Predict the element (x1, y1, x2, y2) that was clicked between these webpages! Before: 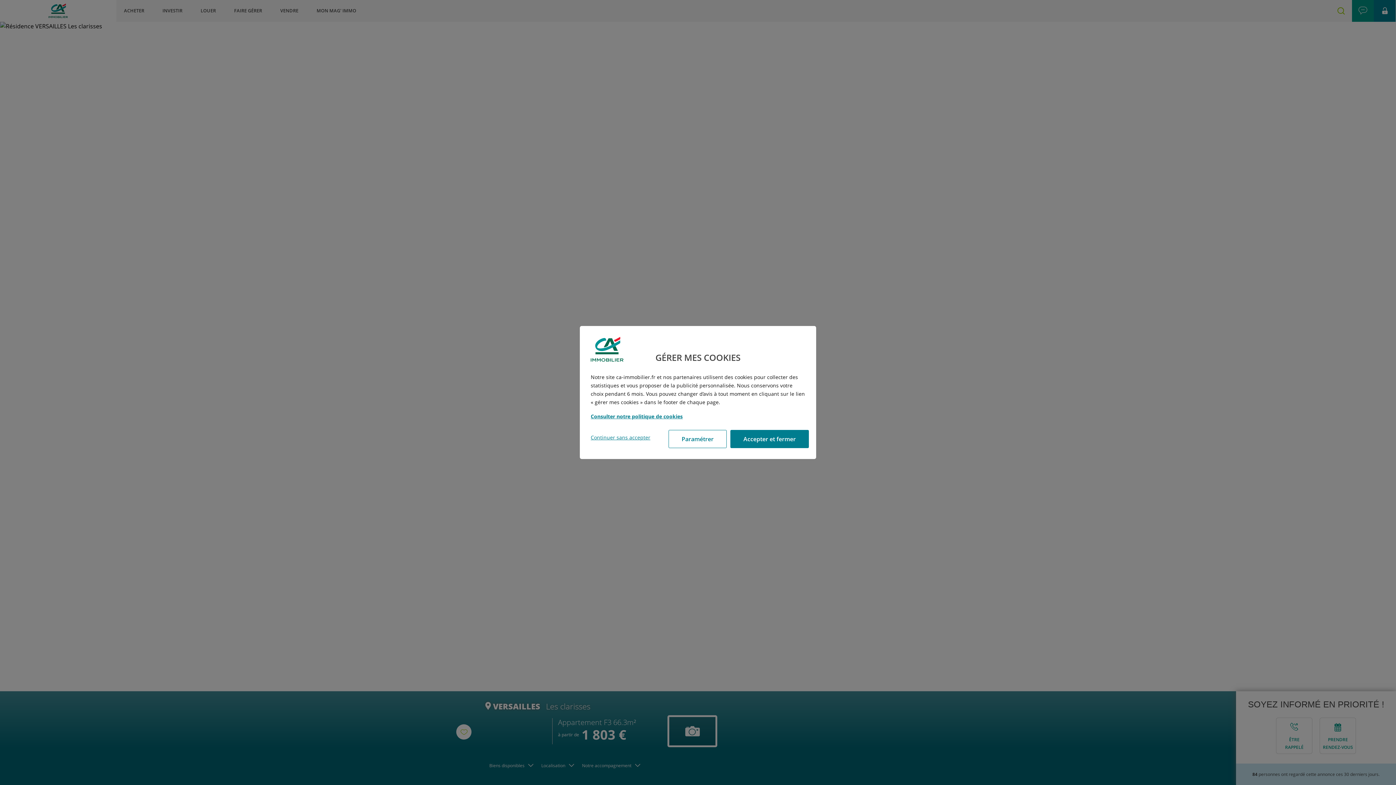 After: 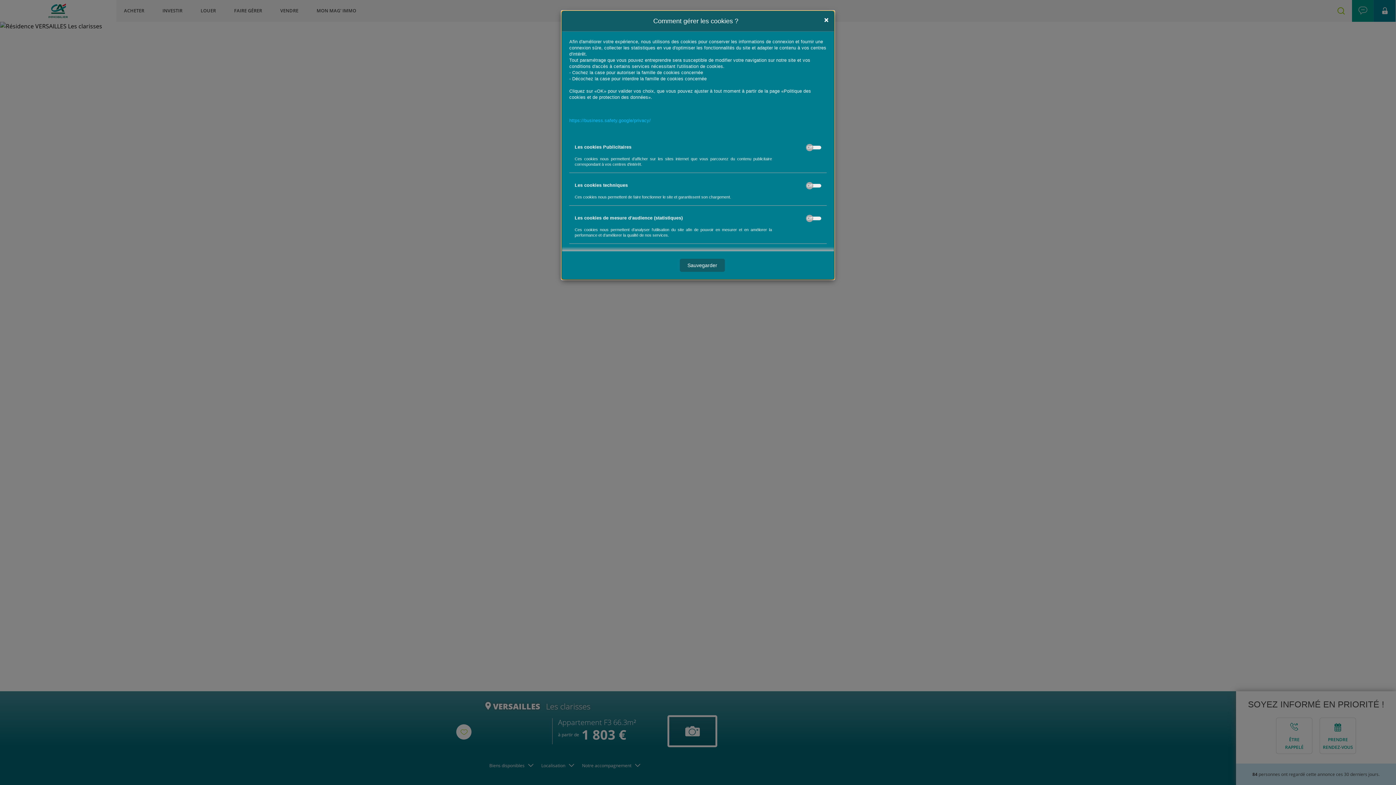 Action: label: Paramétrer bbox: (668, 430, 726, 448)